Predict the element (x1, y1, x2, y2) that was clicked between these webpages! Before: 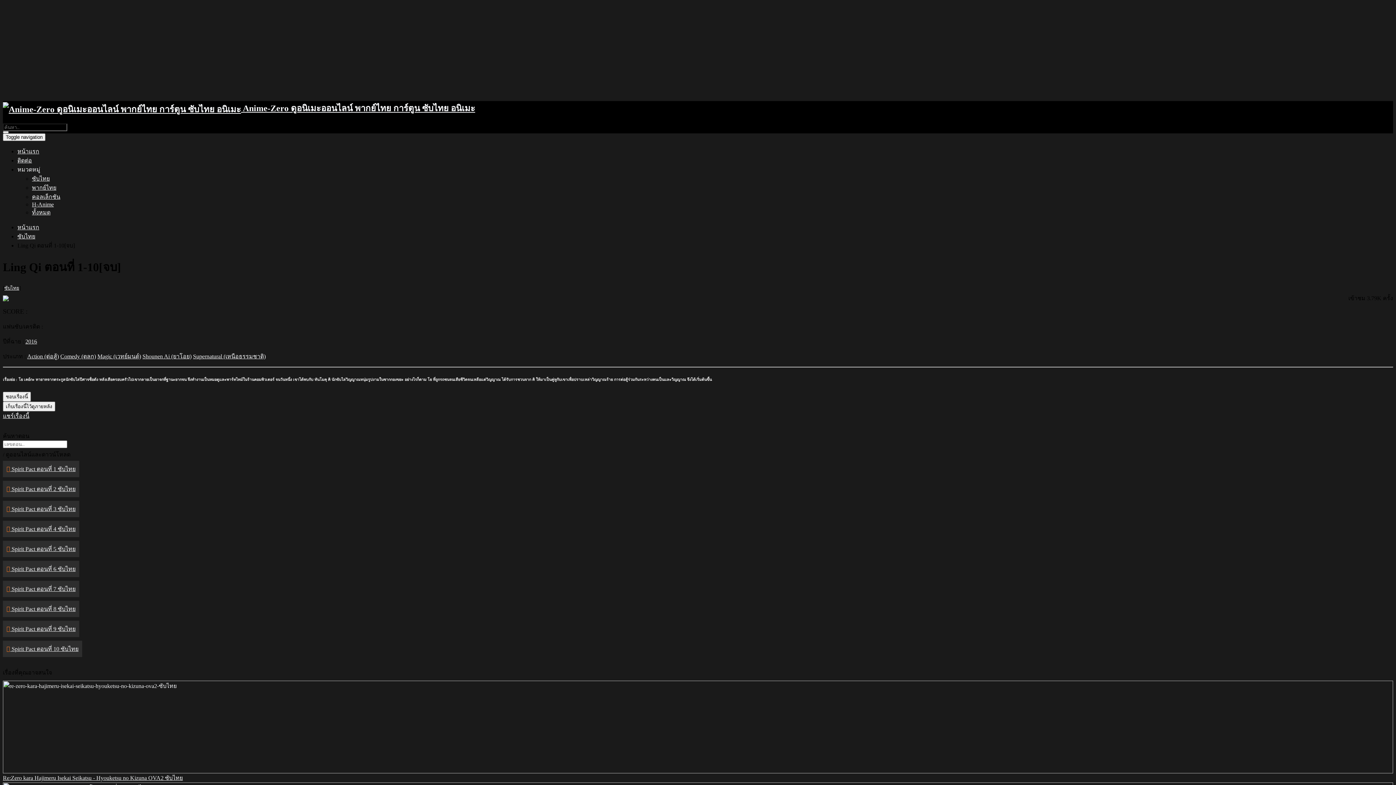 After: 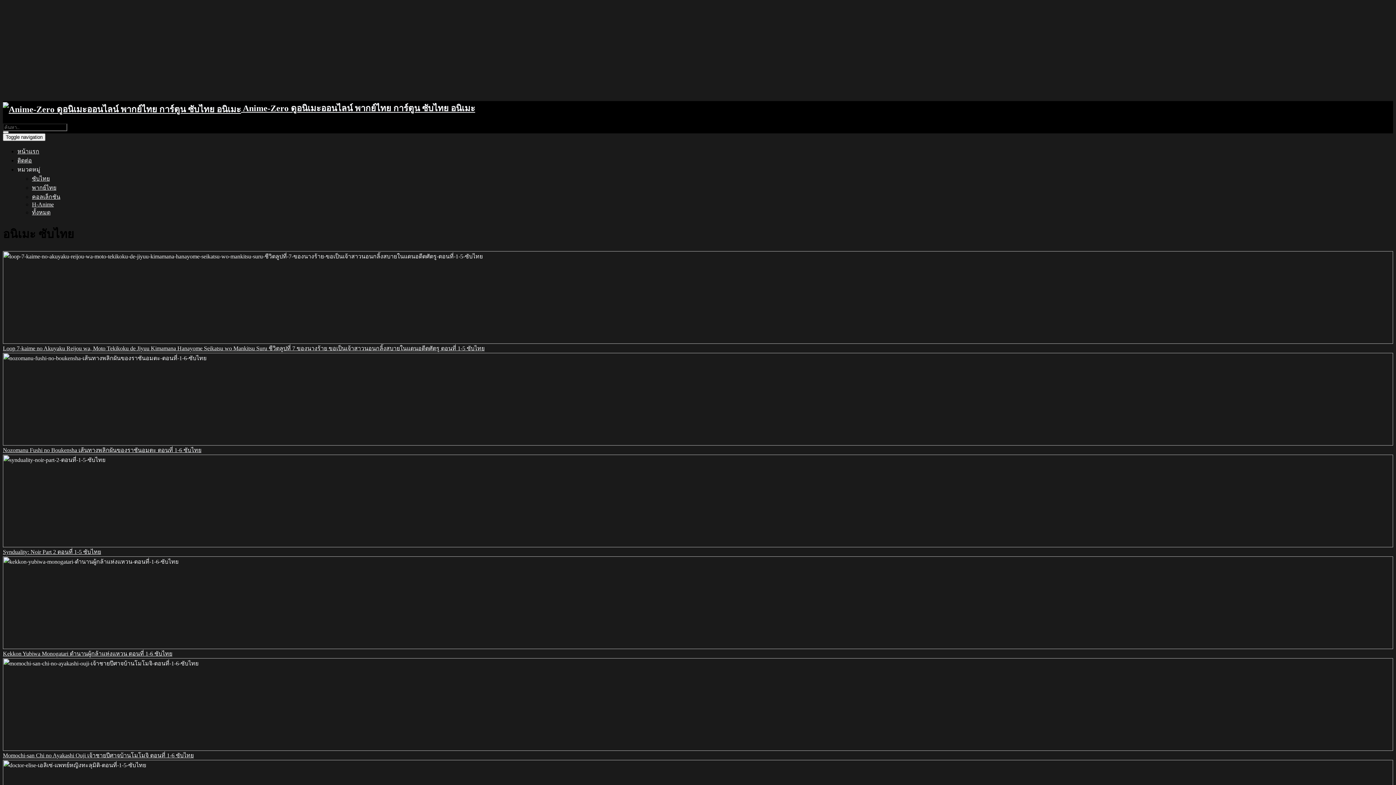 Action: label: ซับไทย bbox: (17, 233, 35, 239)